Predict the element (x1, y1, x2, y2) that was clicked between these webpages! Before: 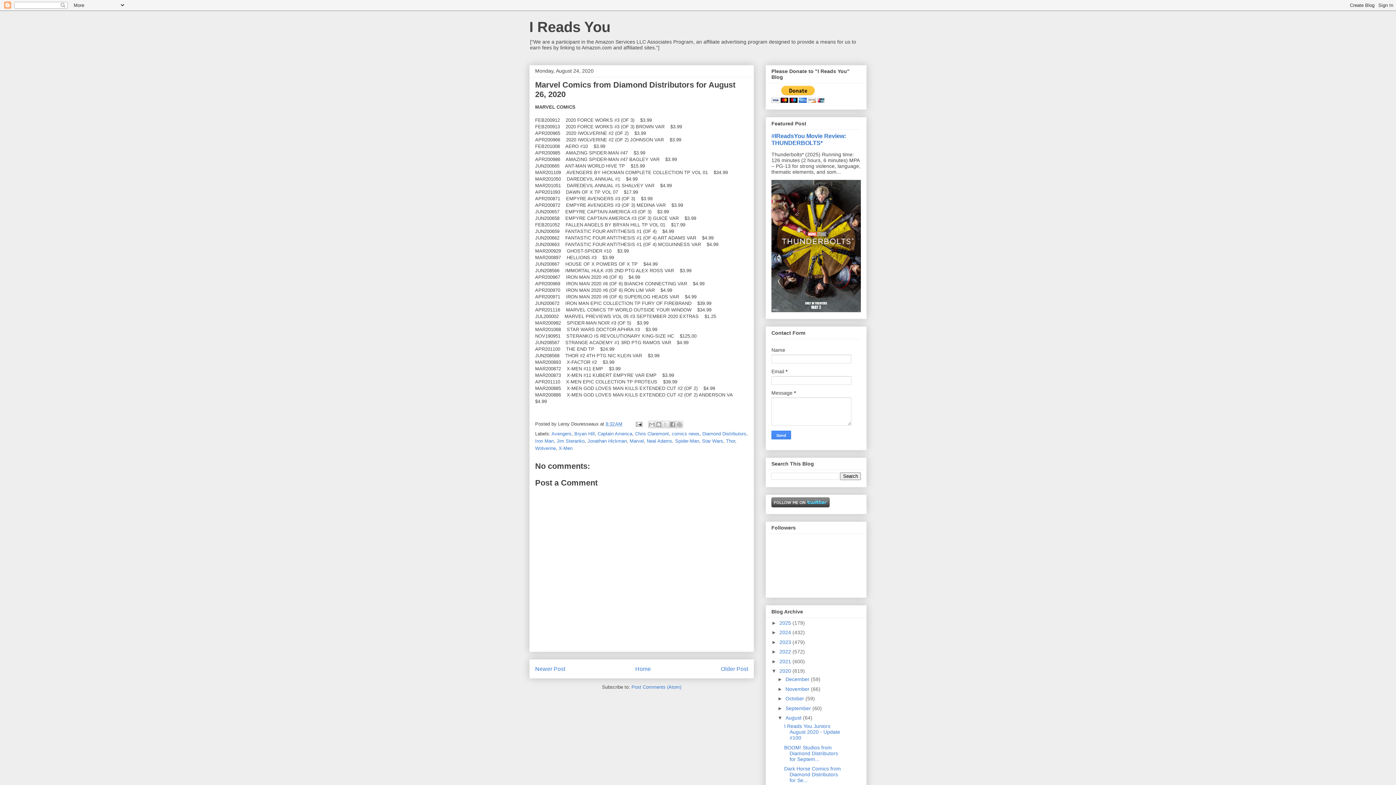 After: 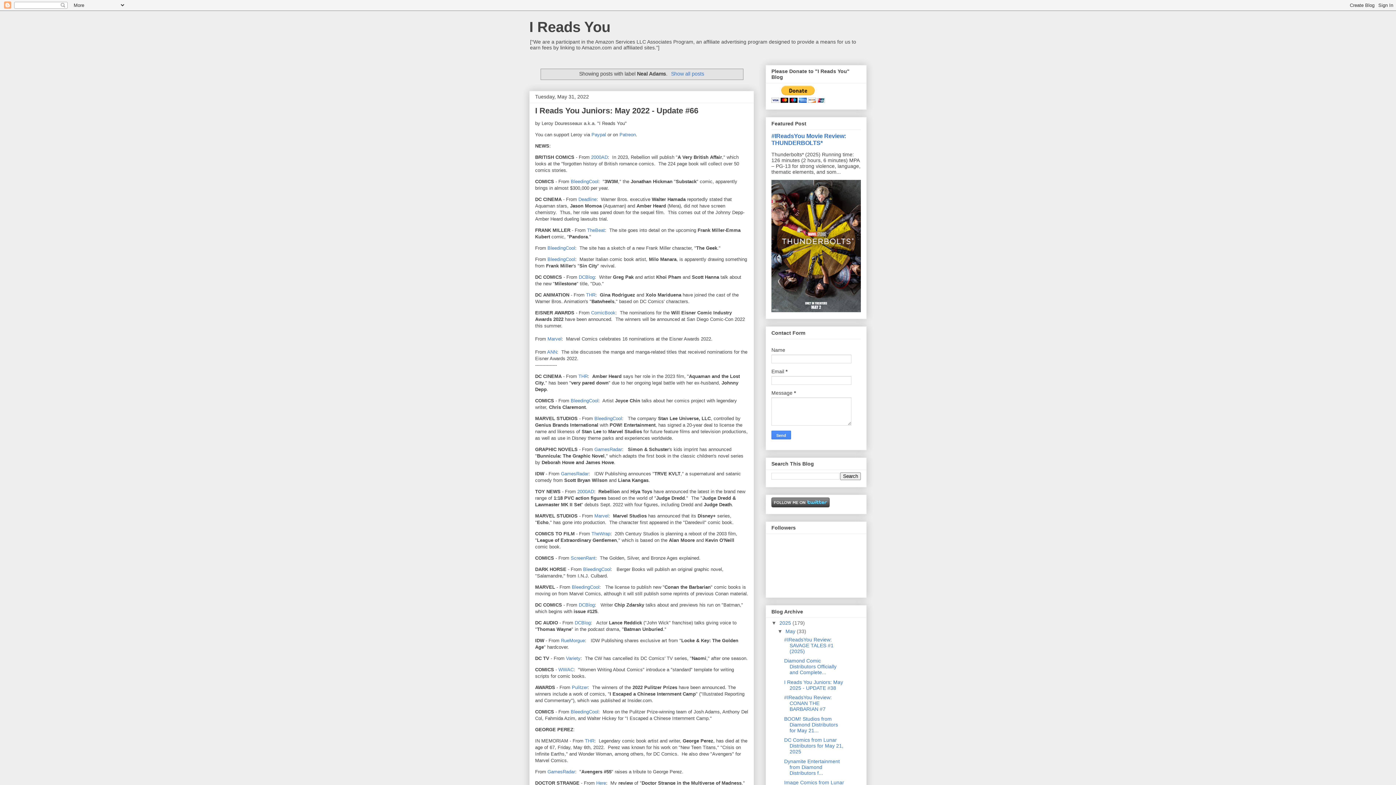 Action: bbox: (646, 438, 672, 444) label: Neal Adams